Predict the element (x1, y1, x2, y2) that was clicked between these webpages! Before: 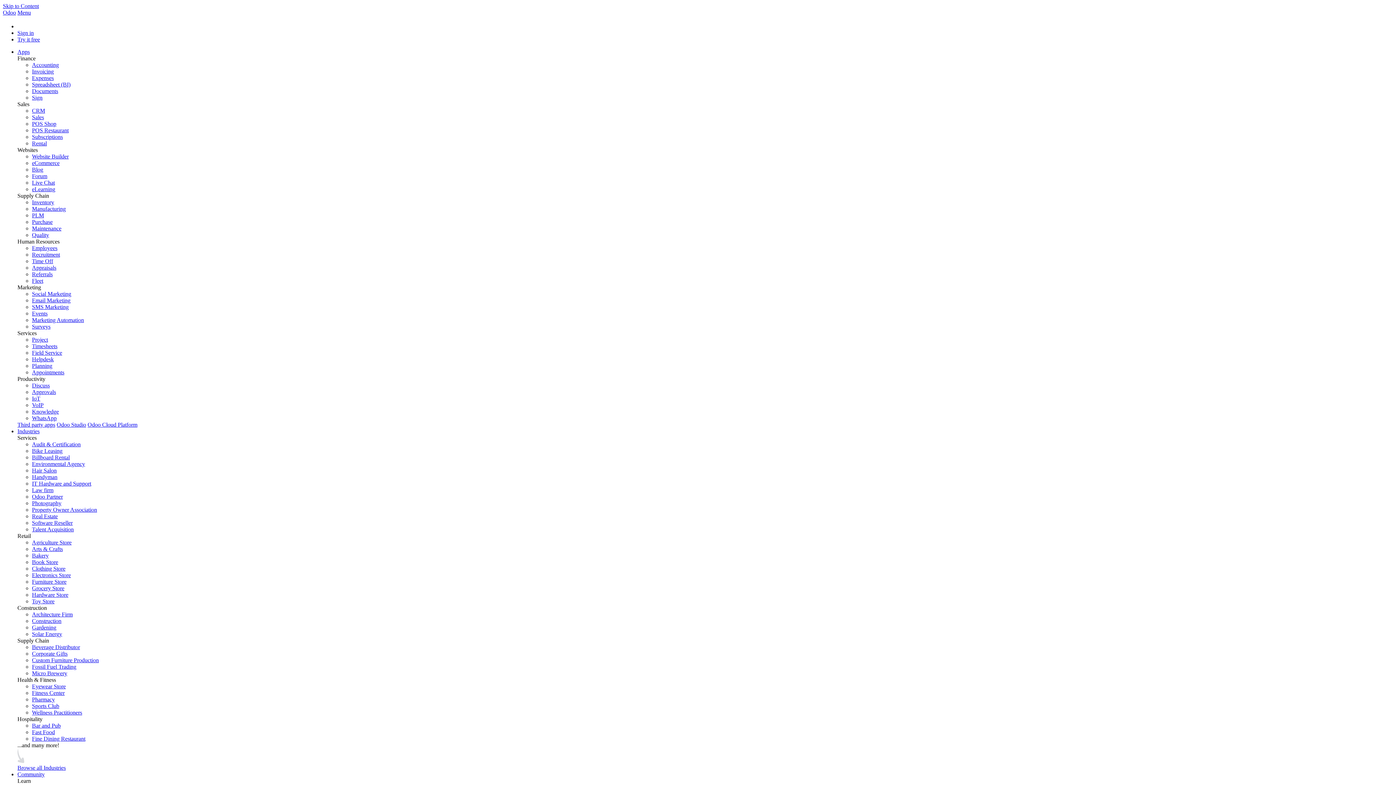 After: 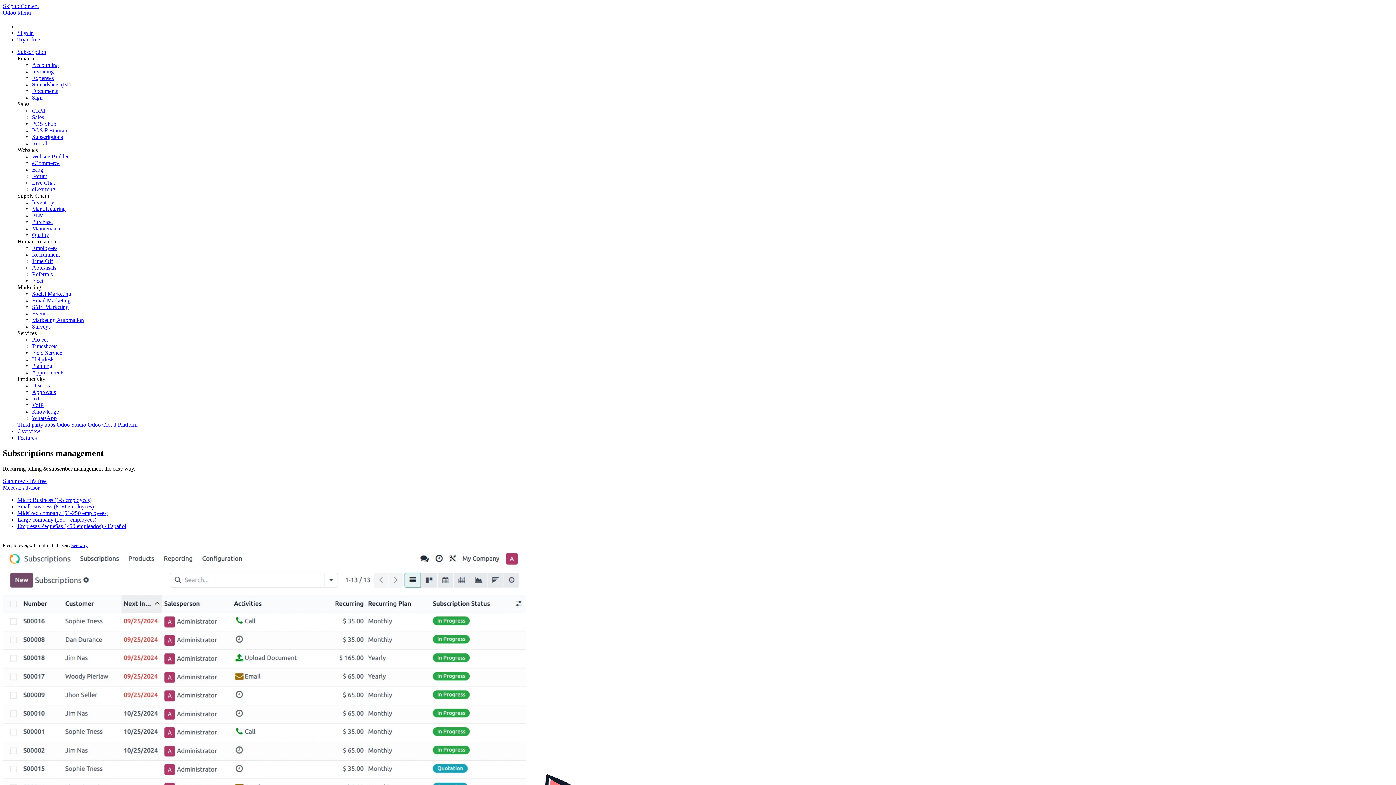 Action: bbox: (32, 133, 62, 140) label: Subscriptions